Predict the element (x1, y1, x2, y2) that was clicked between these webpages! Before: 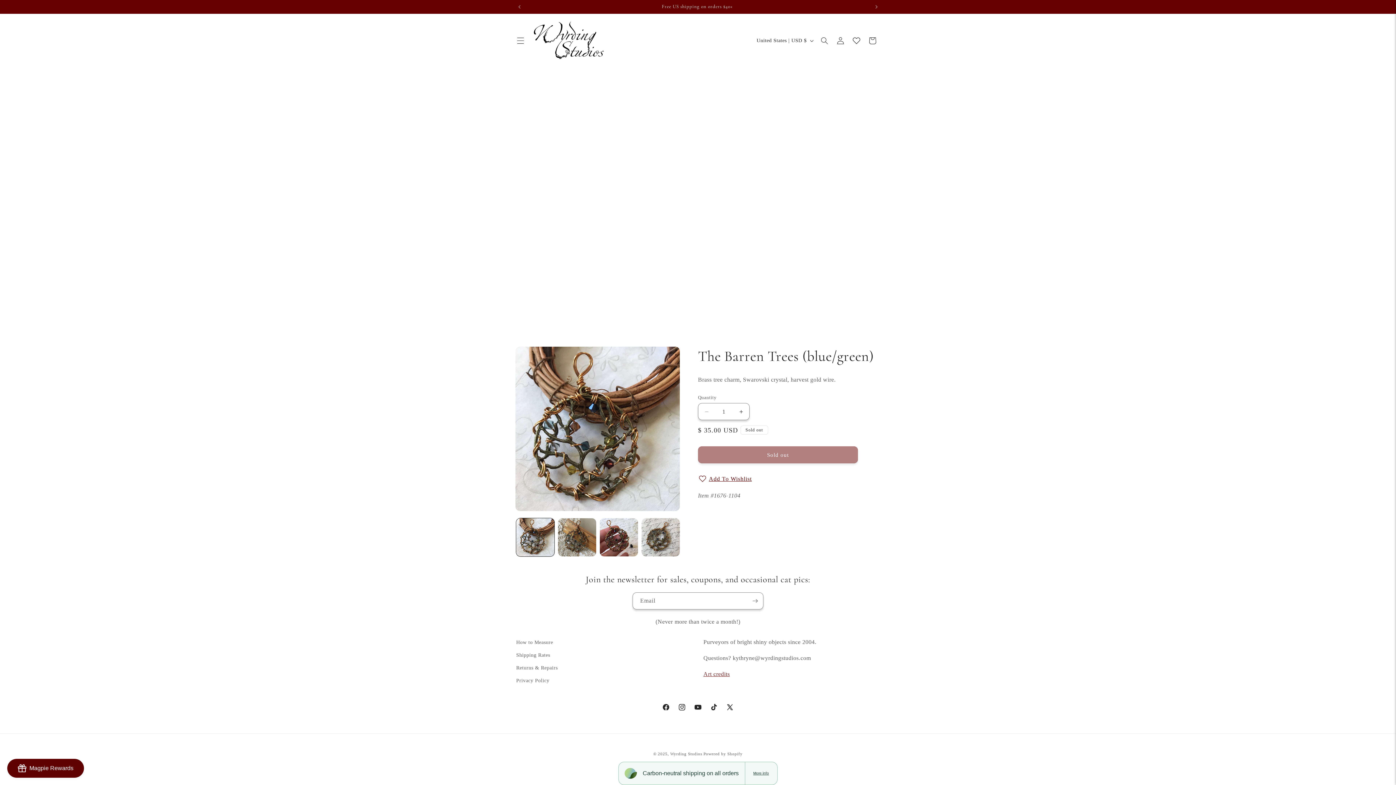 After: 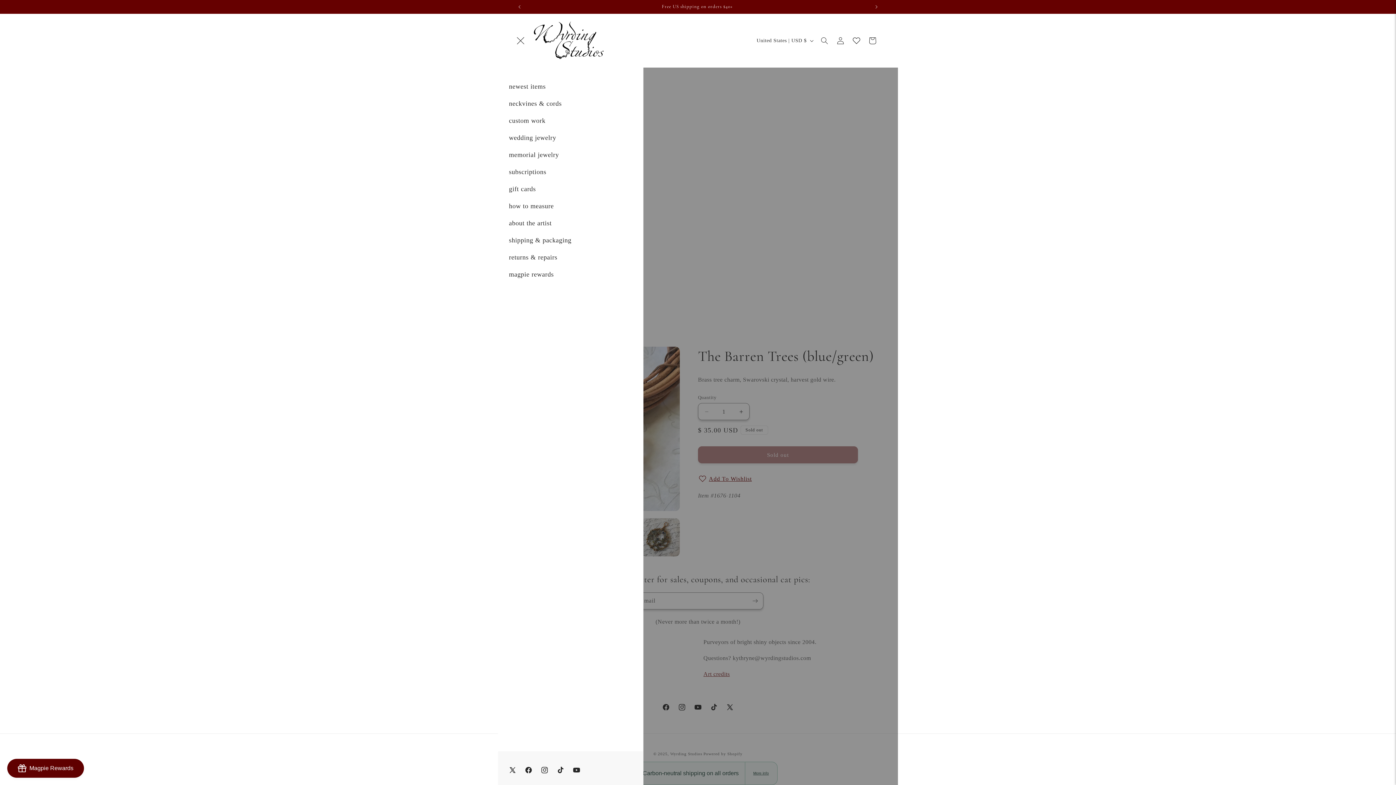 Action: bbox: (512, 32, 528, 48) label: Menu